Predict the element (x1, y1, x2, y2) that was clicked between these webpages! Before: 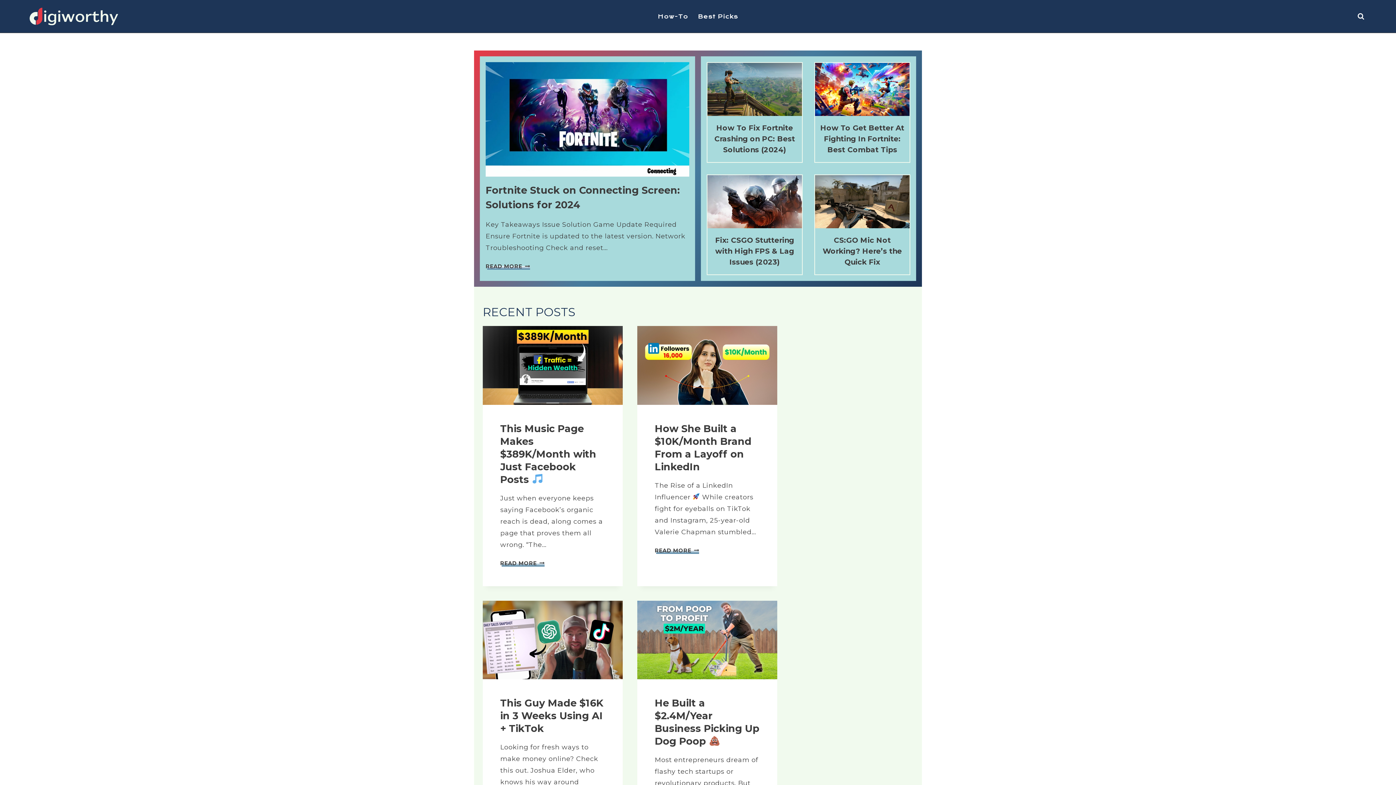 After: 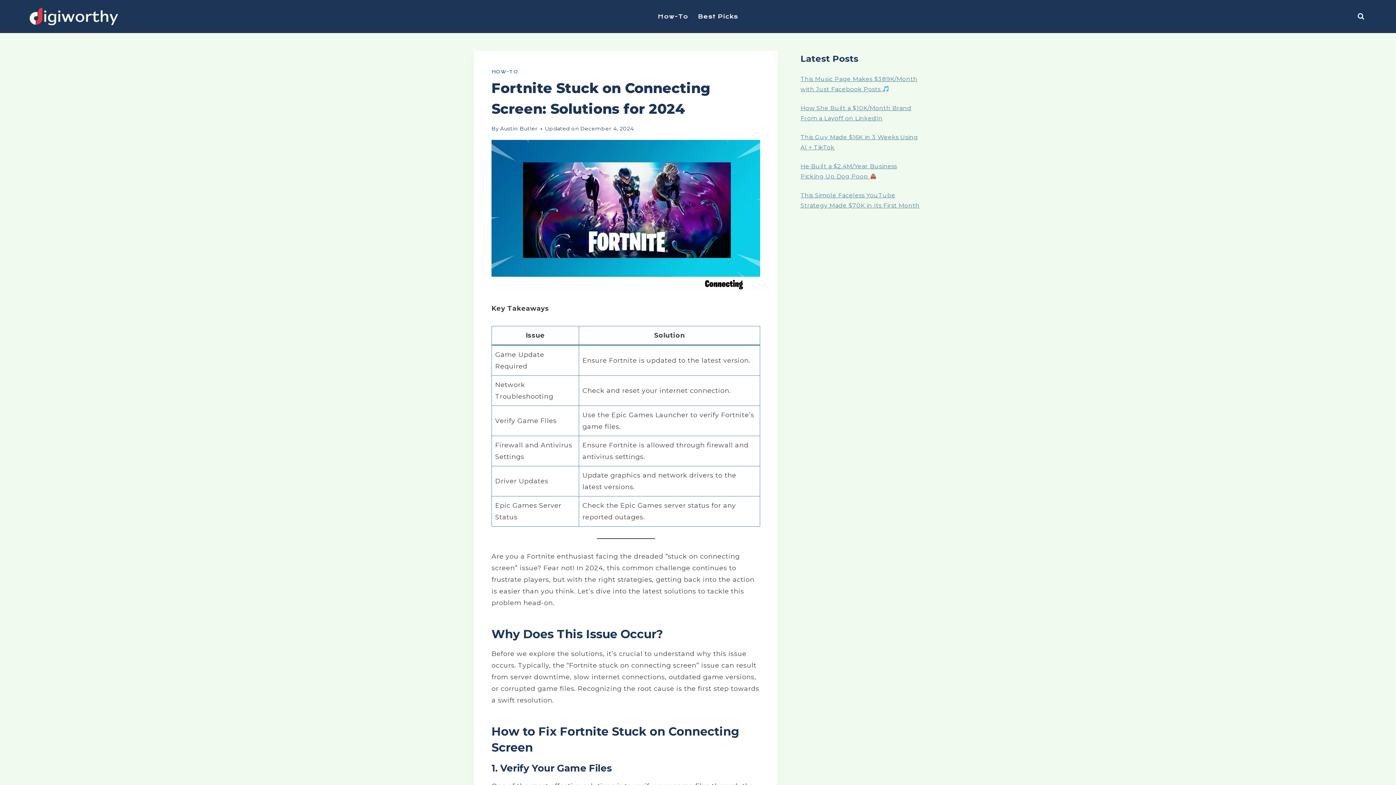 Action: bbox: (485, 62, 689, 176)